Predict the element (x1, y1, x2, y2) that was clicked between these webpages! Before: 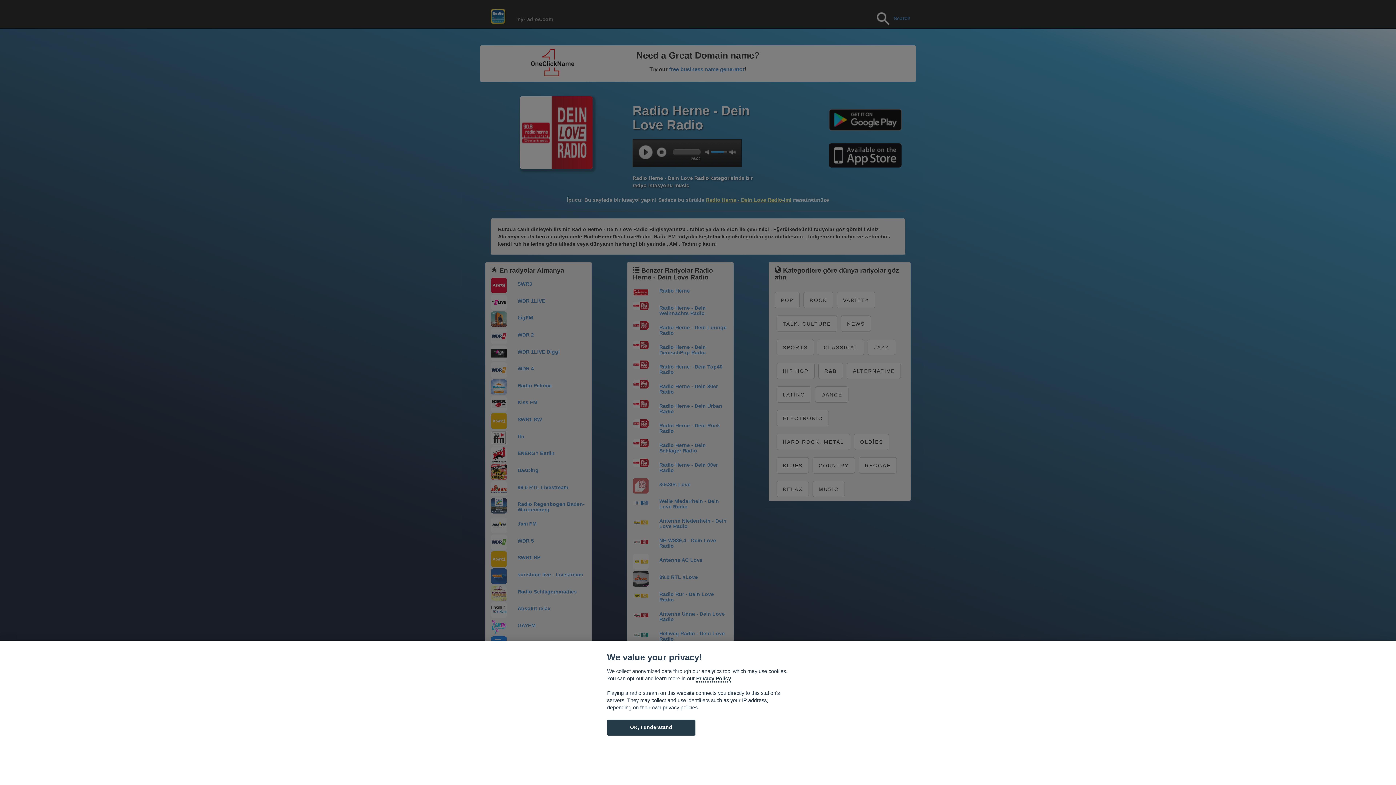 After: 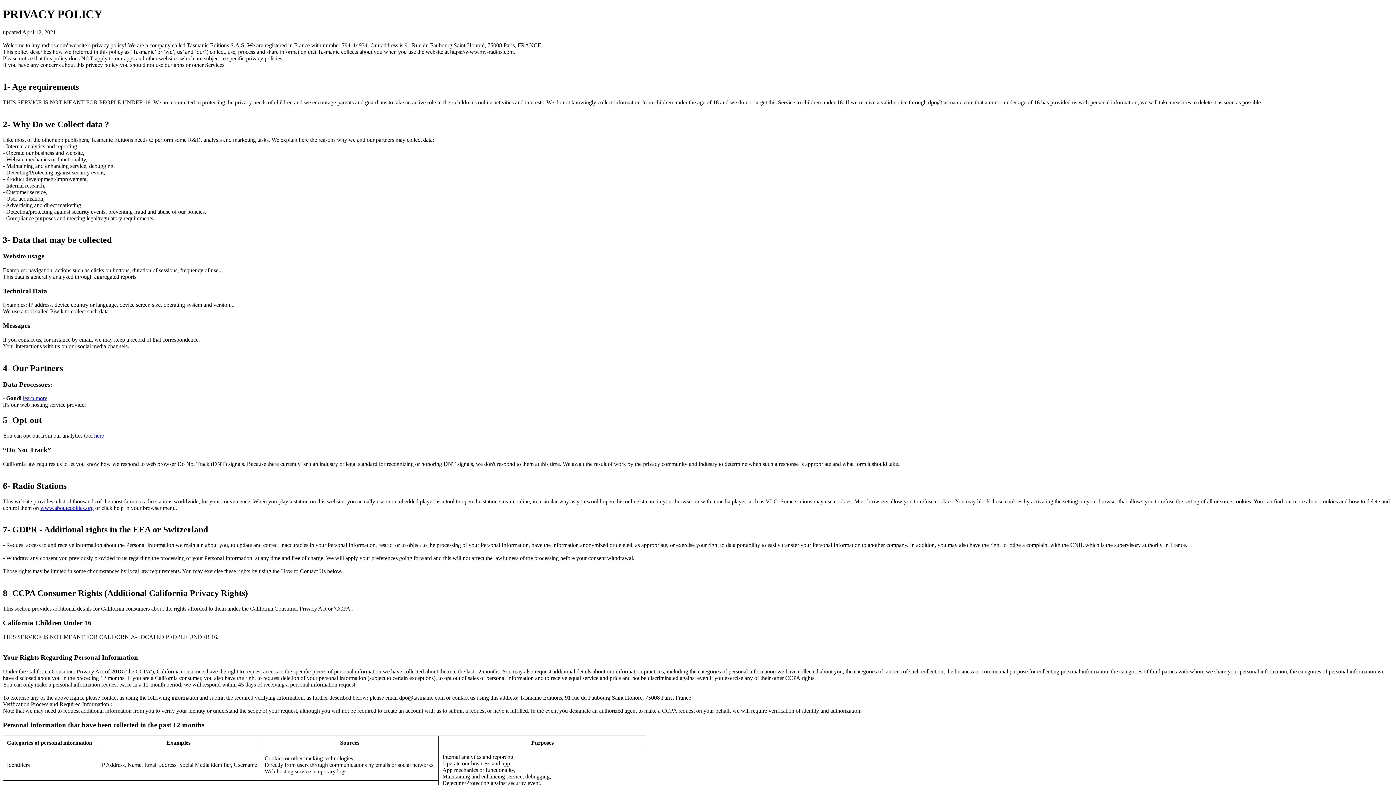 Action: label: Cookie policy bbox: (696, 675, 731, 682)